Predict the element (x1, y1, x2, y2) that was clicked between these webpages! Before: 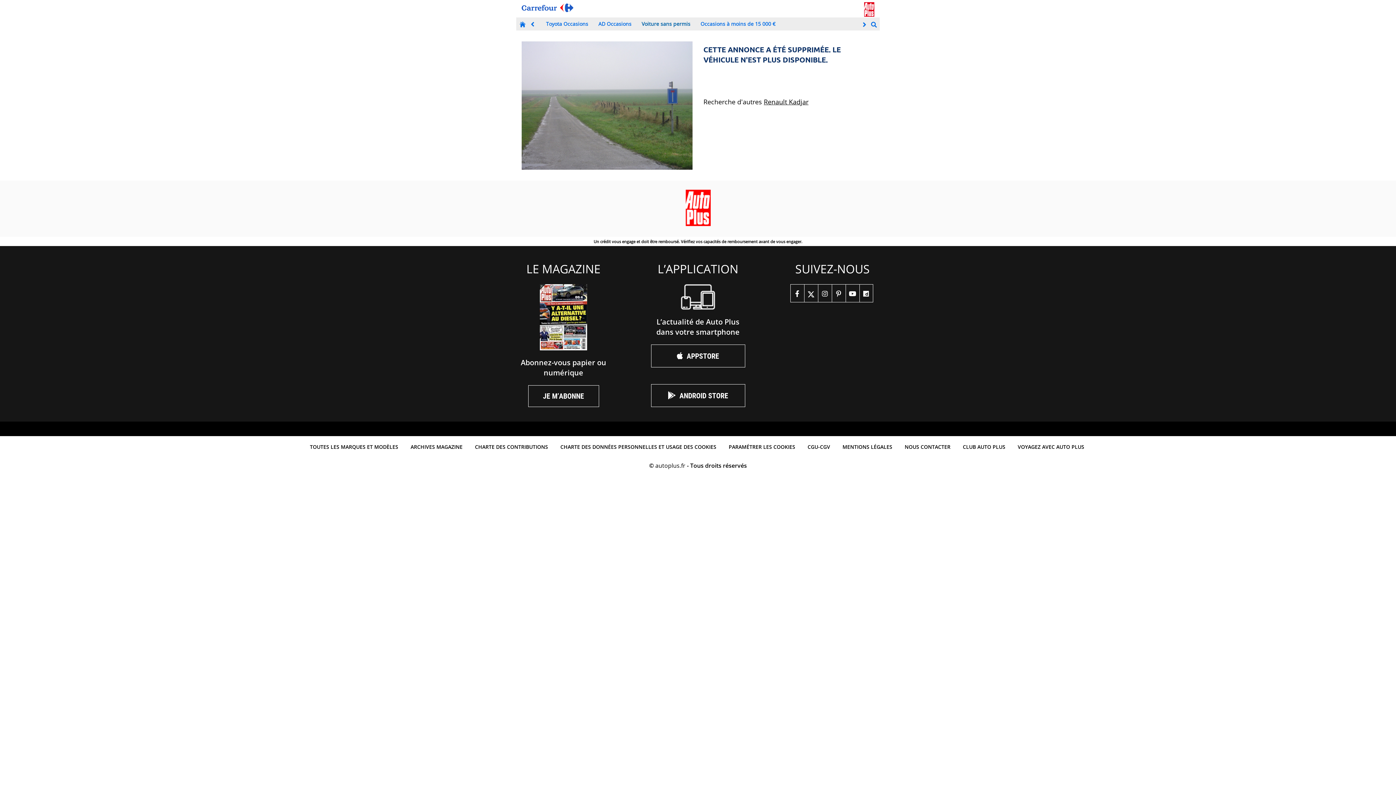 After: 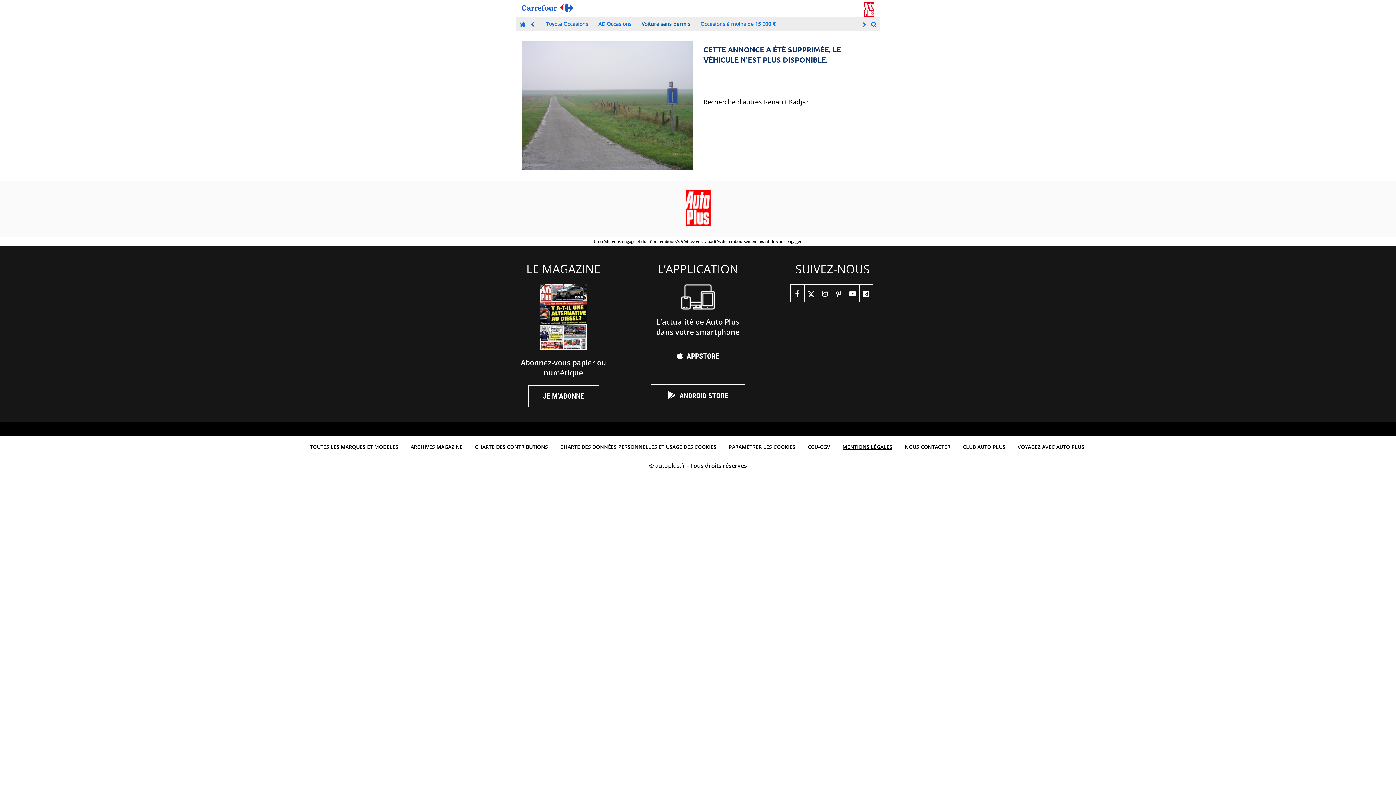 Action: label: MENTIONS LÉGALES bbox: (839, 439, 896, 454)